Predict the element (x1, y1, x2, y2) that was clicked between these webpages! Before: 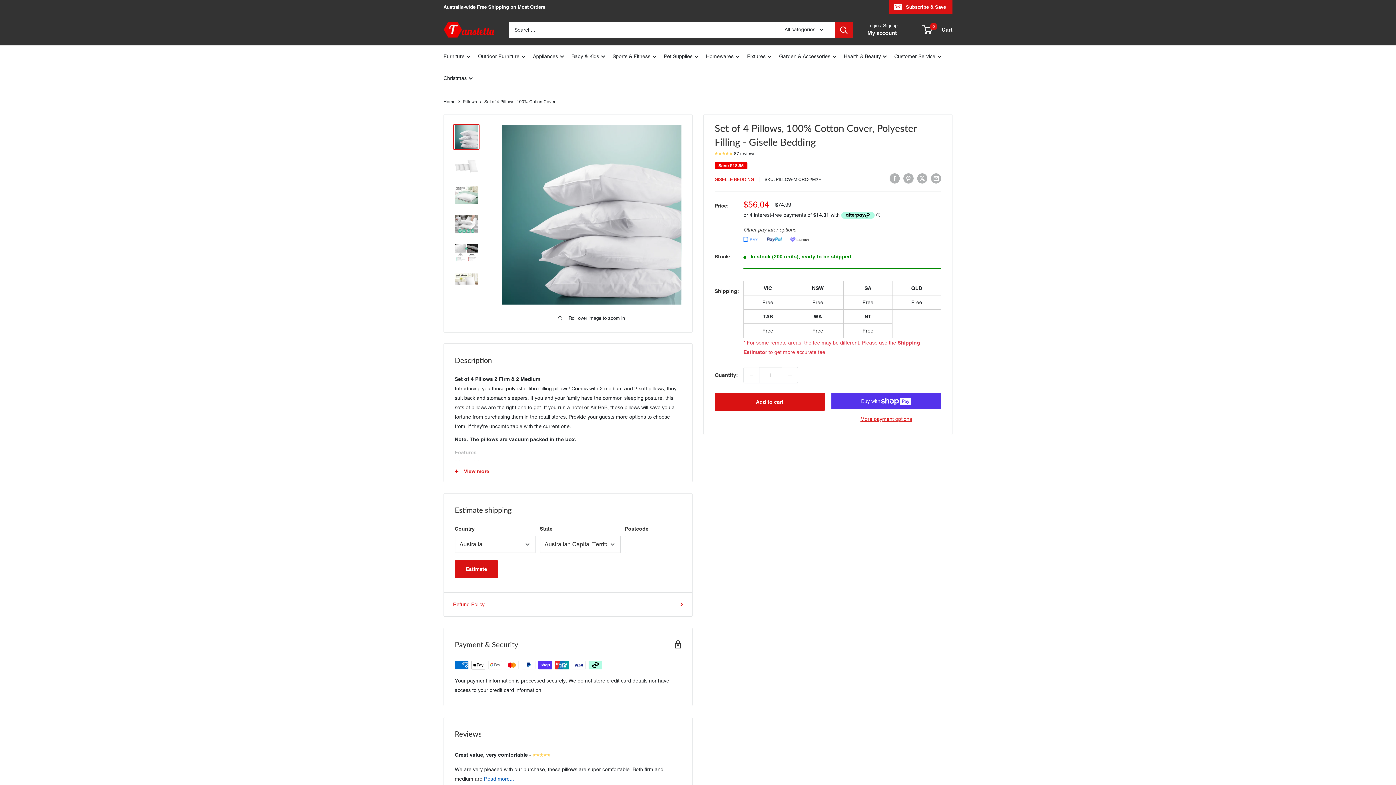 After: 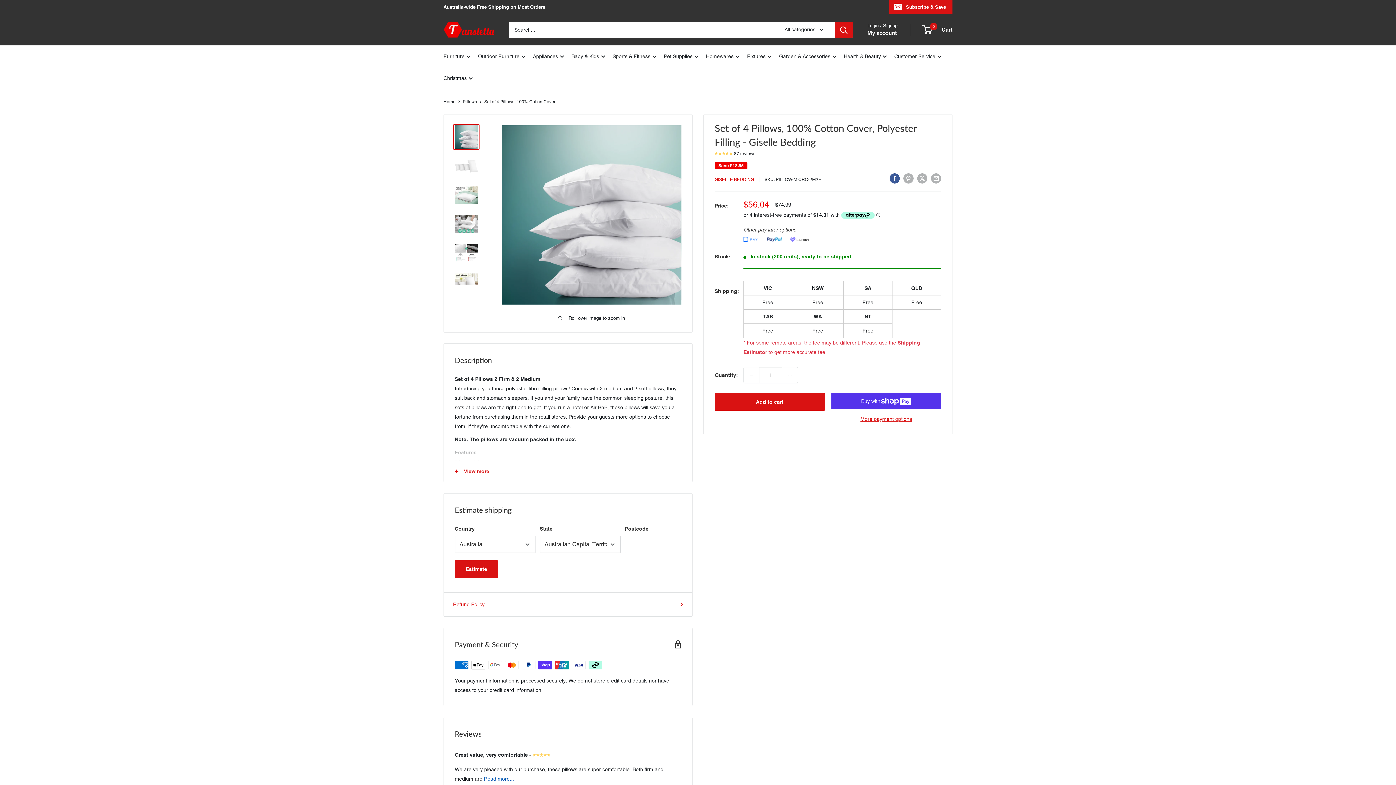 Action: bbox: (889, 173, 900, 183) label: Share on Facebook